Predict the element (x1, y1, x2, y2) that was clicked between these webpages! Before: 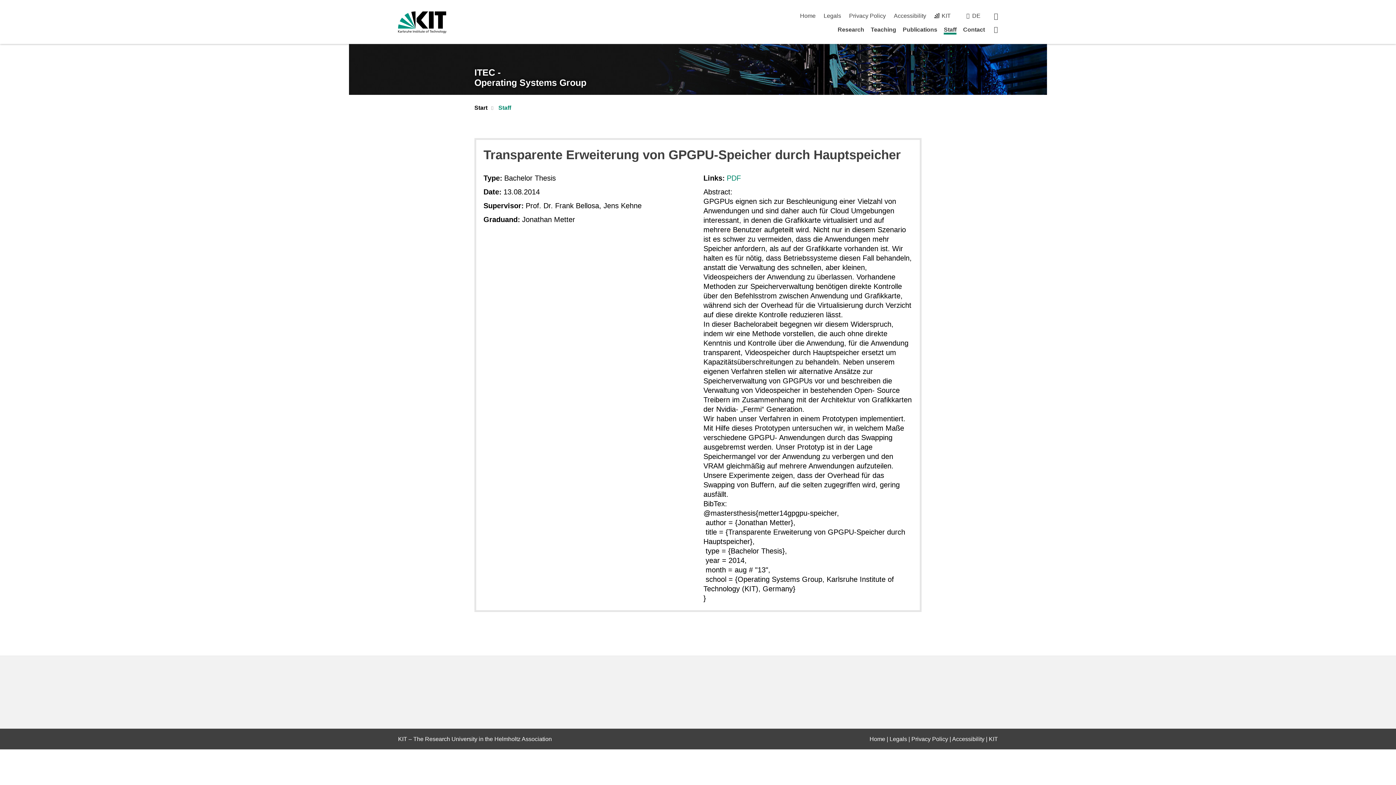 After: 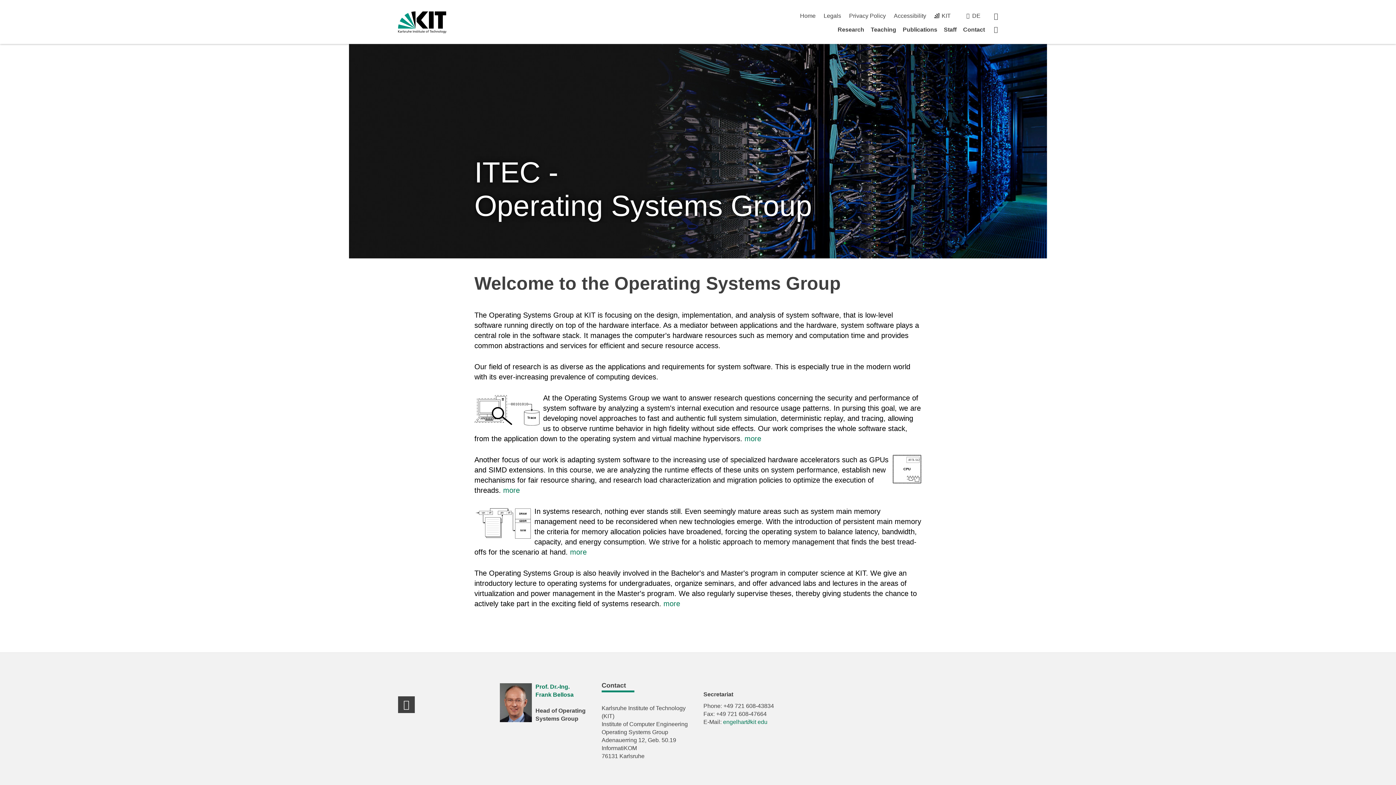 Action: bbox: (474, 67, 586, 87) label: ITEC -
Operating Systems Group